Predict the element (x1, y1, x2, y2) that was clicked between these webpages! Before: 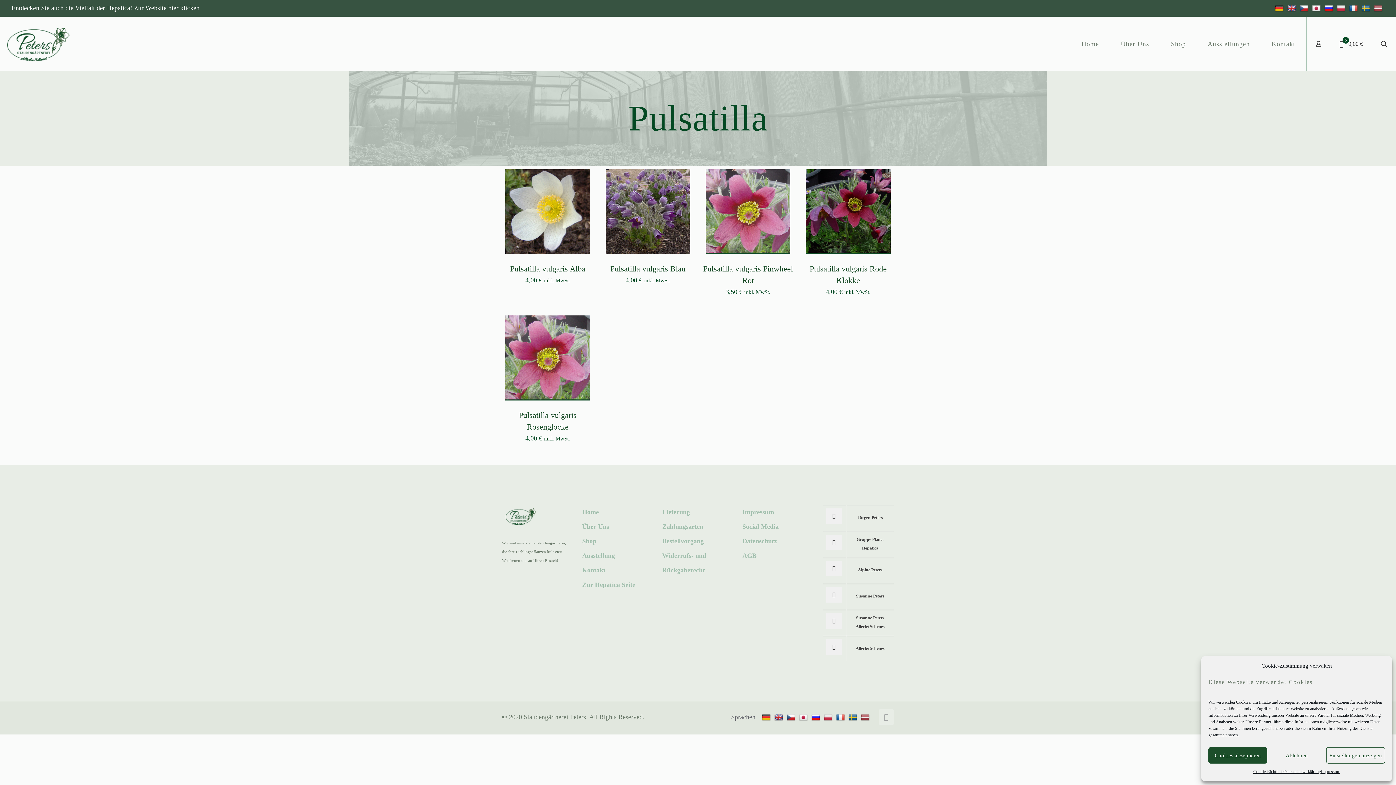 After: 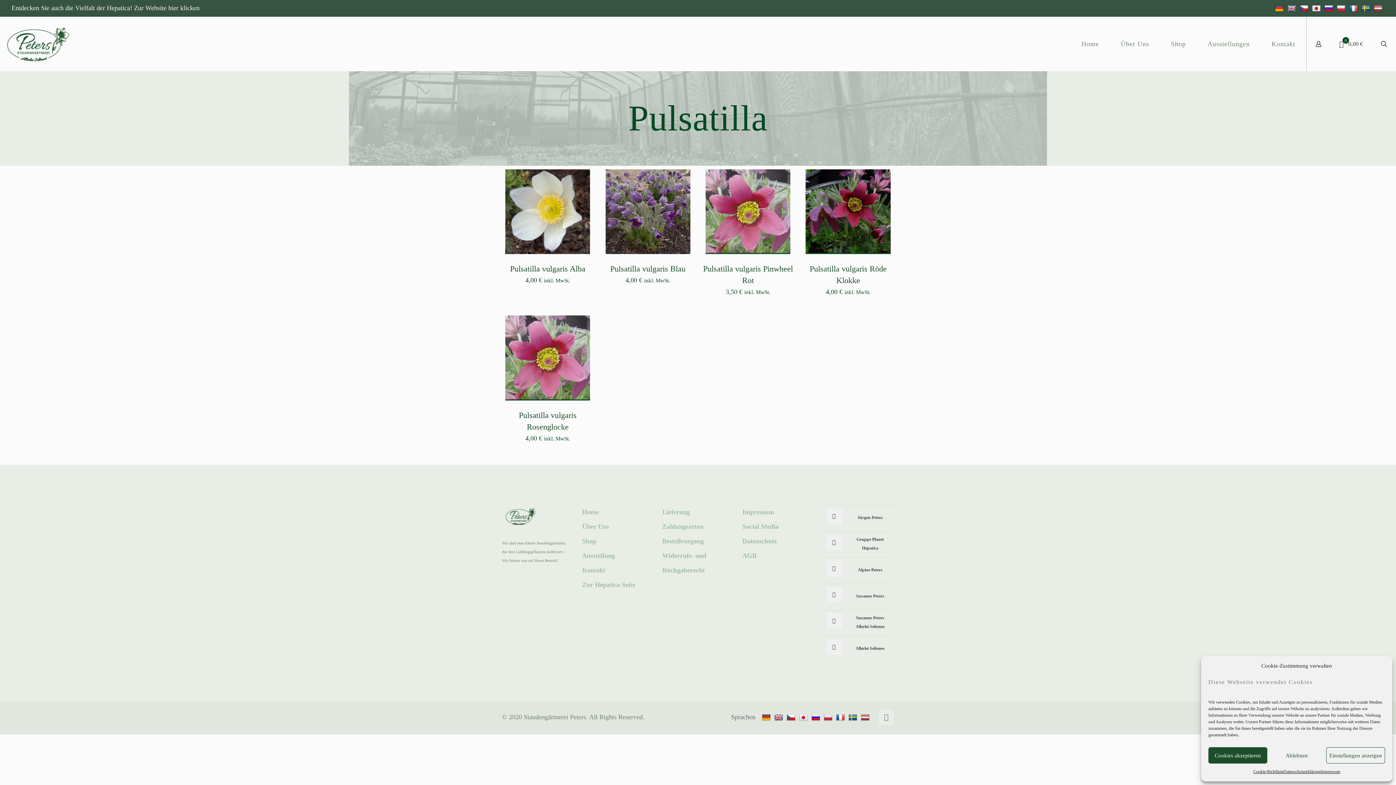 Action: bbox: (1374, 4, 1384, 12)